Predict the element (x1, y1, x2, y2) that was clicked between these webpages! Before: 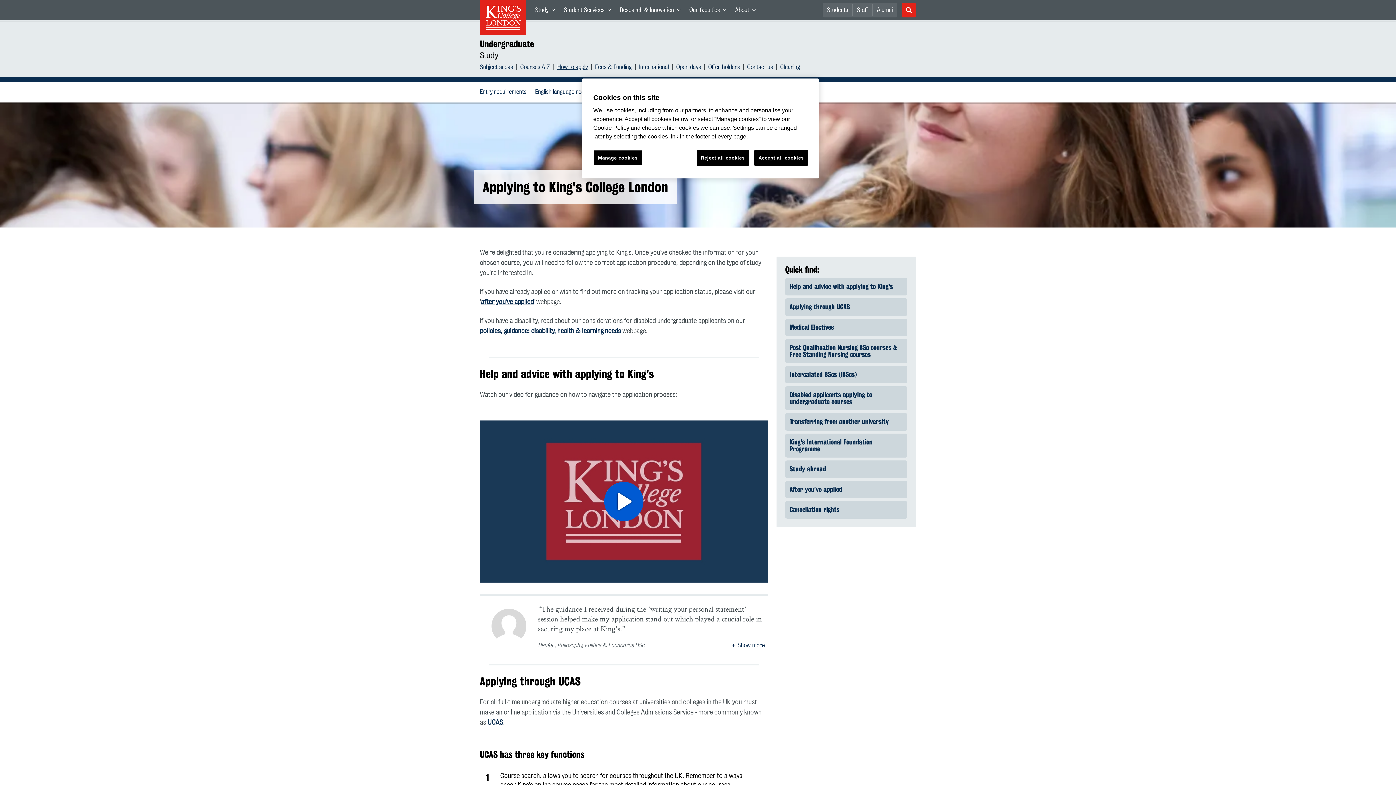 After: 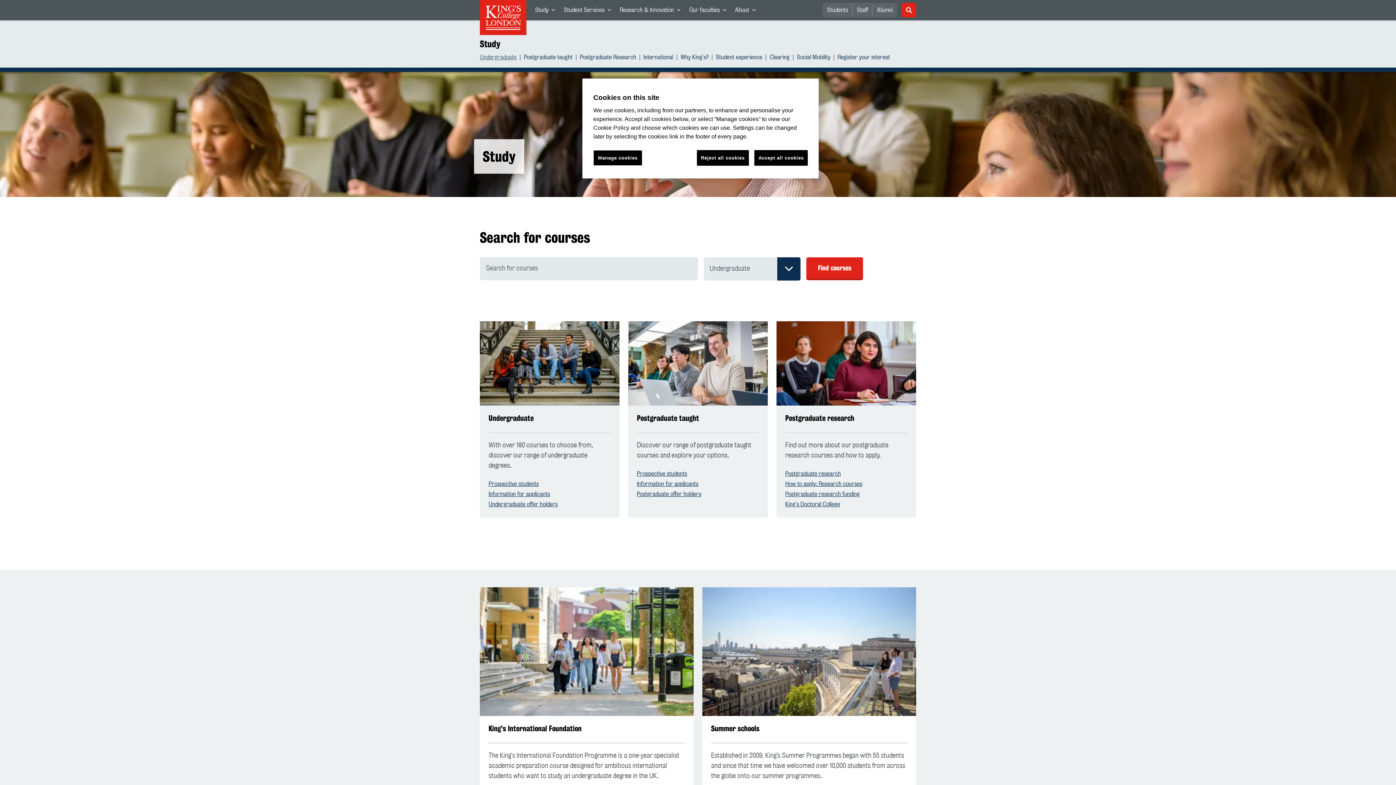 Action: bbox: (480, 51, 498, 59) label: Study